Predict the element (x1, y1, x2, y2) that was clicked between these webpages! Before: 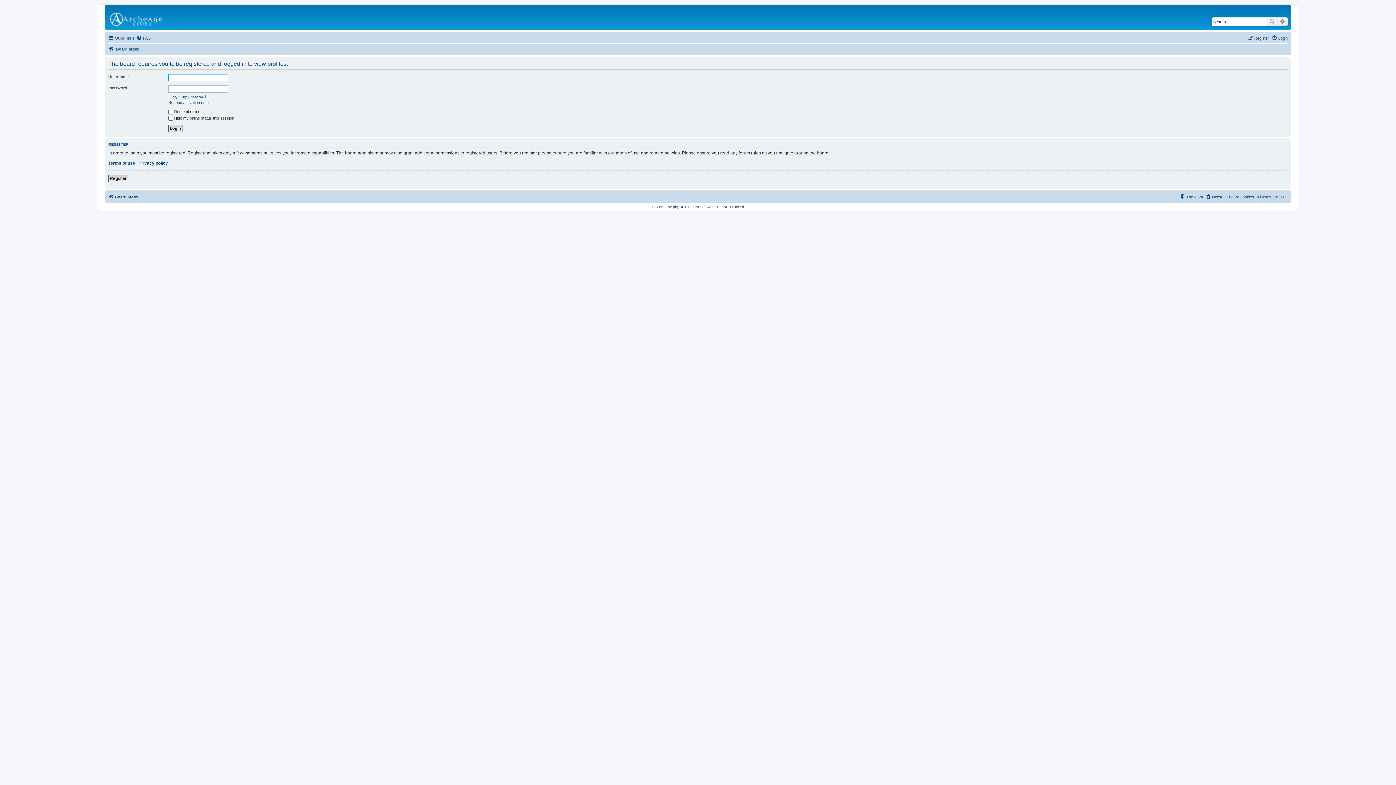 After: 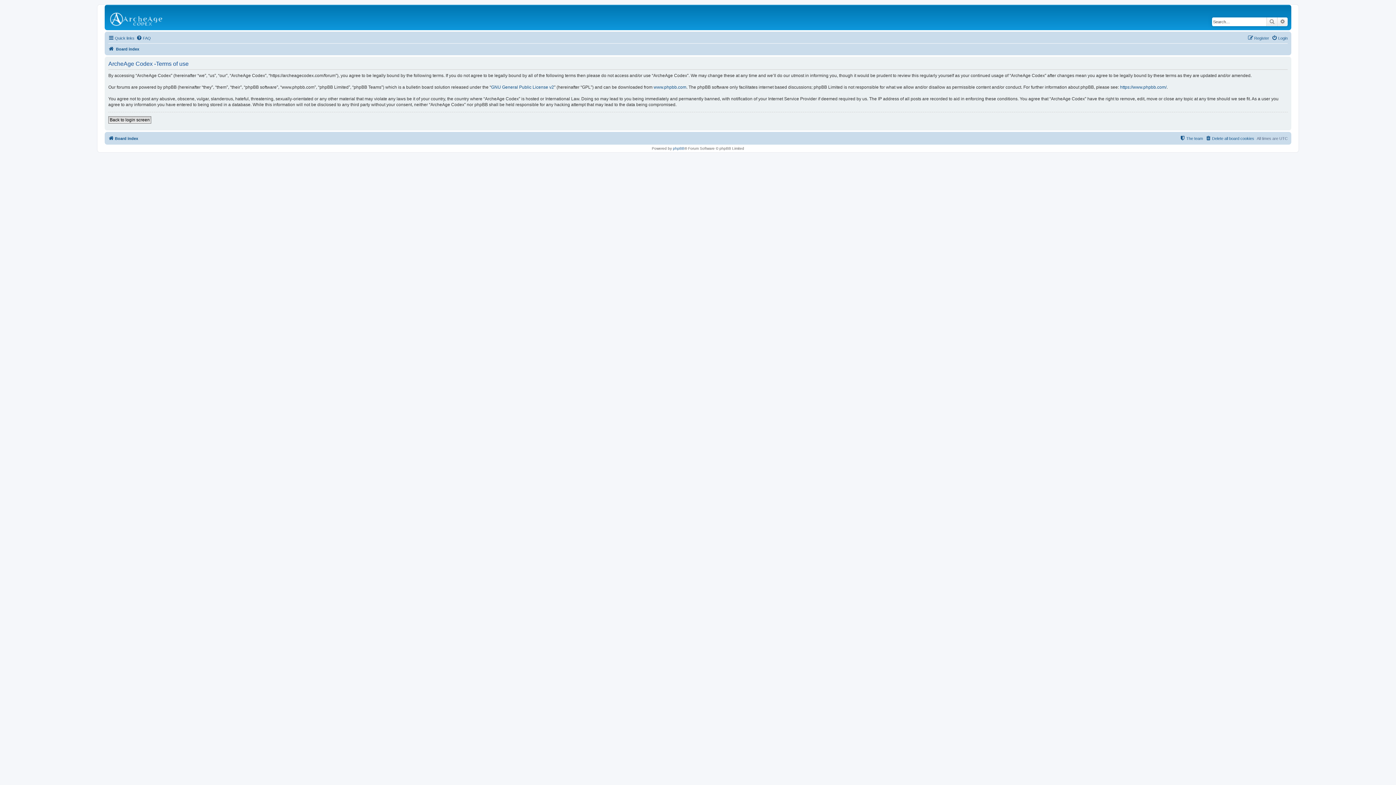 Action: bbox: (108, 160, 135, 166) label: Terms of use